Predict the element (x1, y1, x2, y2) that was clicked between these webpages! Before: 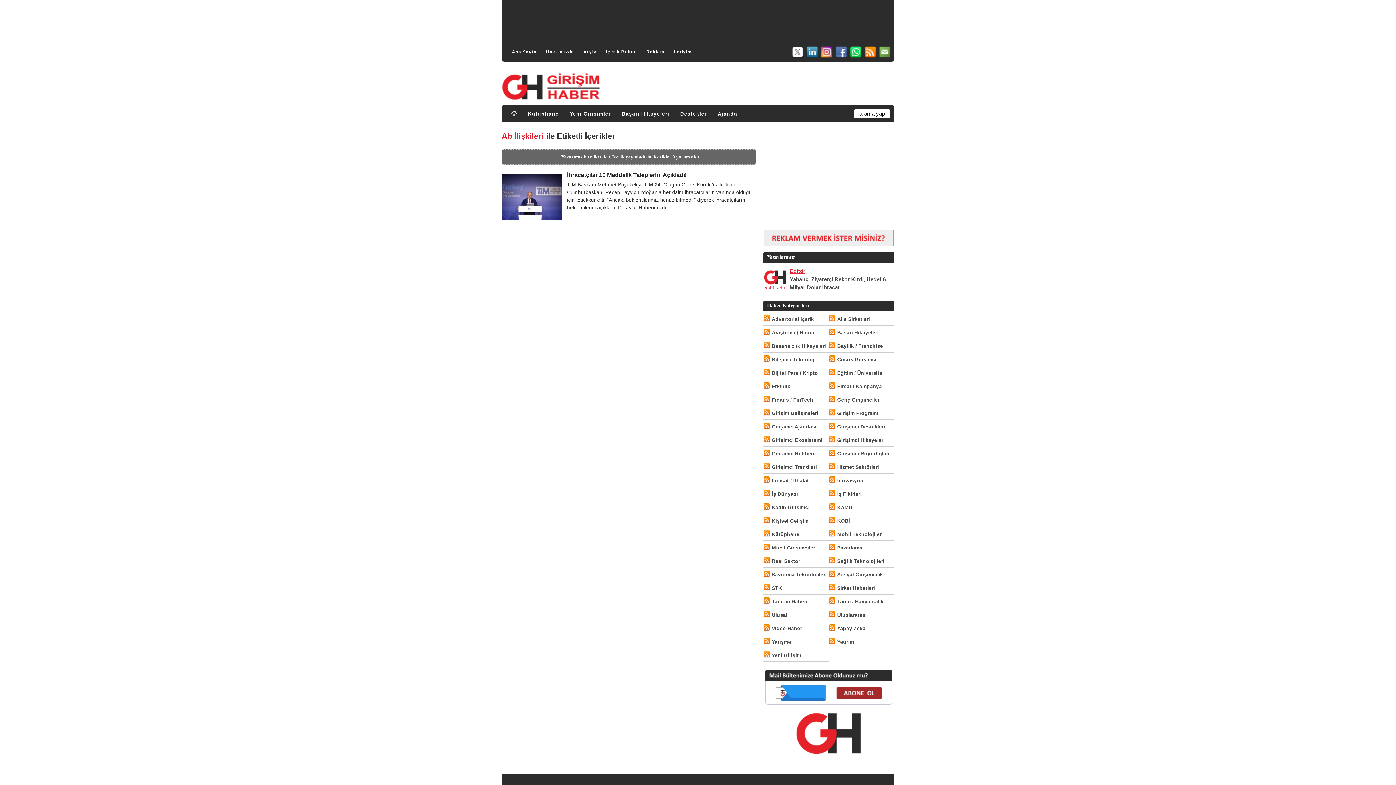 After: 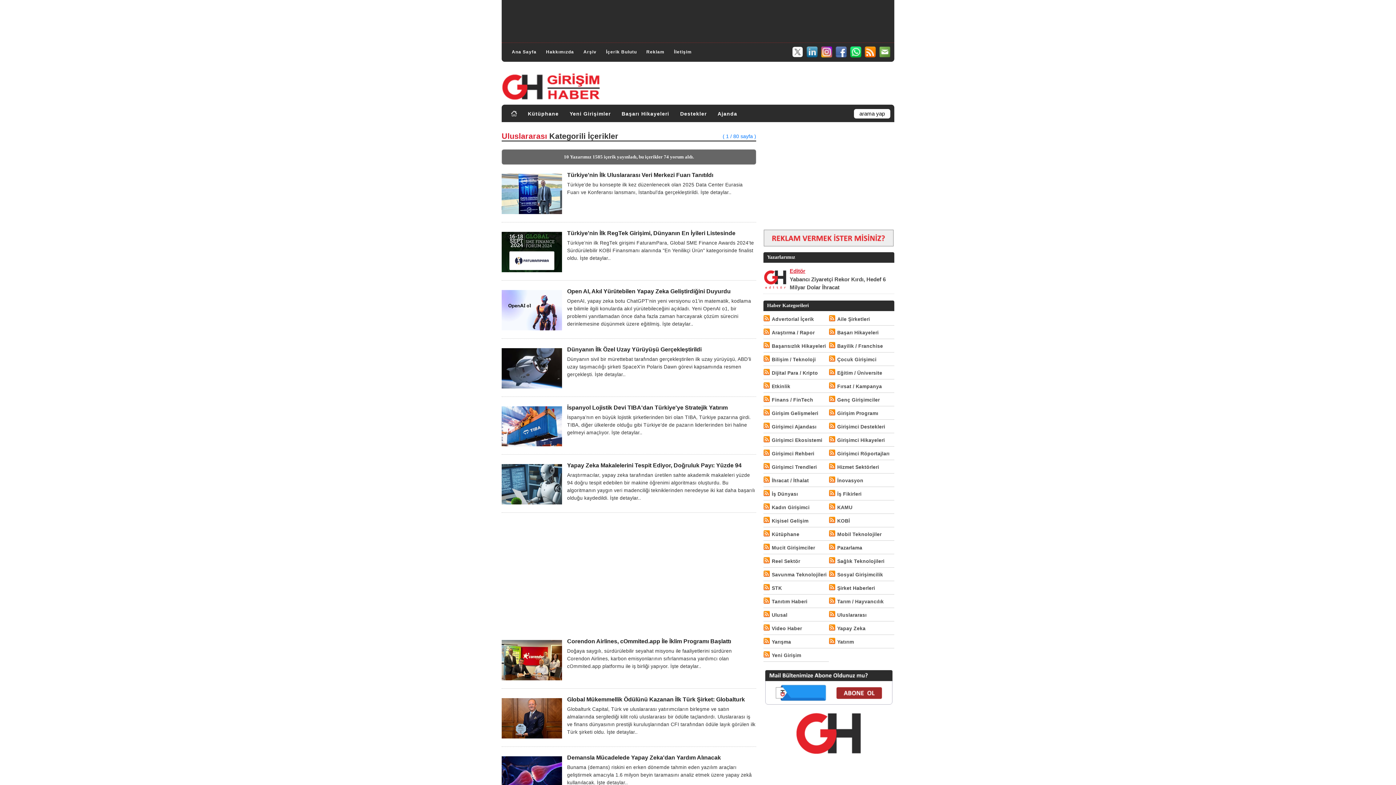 Action: label: Uluslararası bbox: (837, 611, 866, 620)